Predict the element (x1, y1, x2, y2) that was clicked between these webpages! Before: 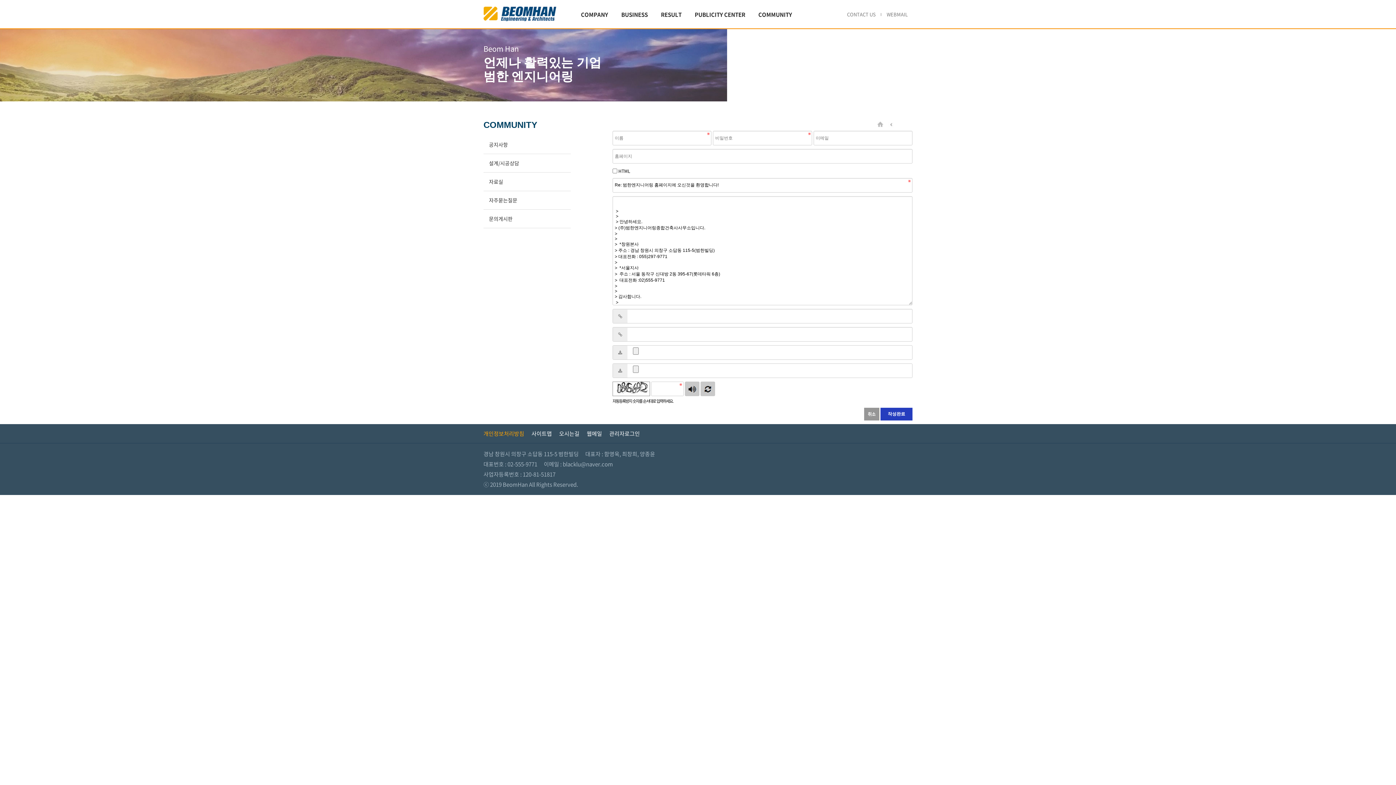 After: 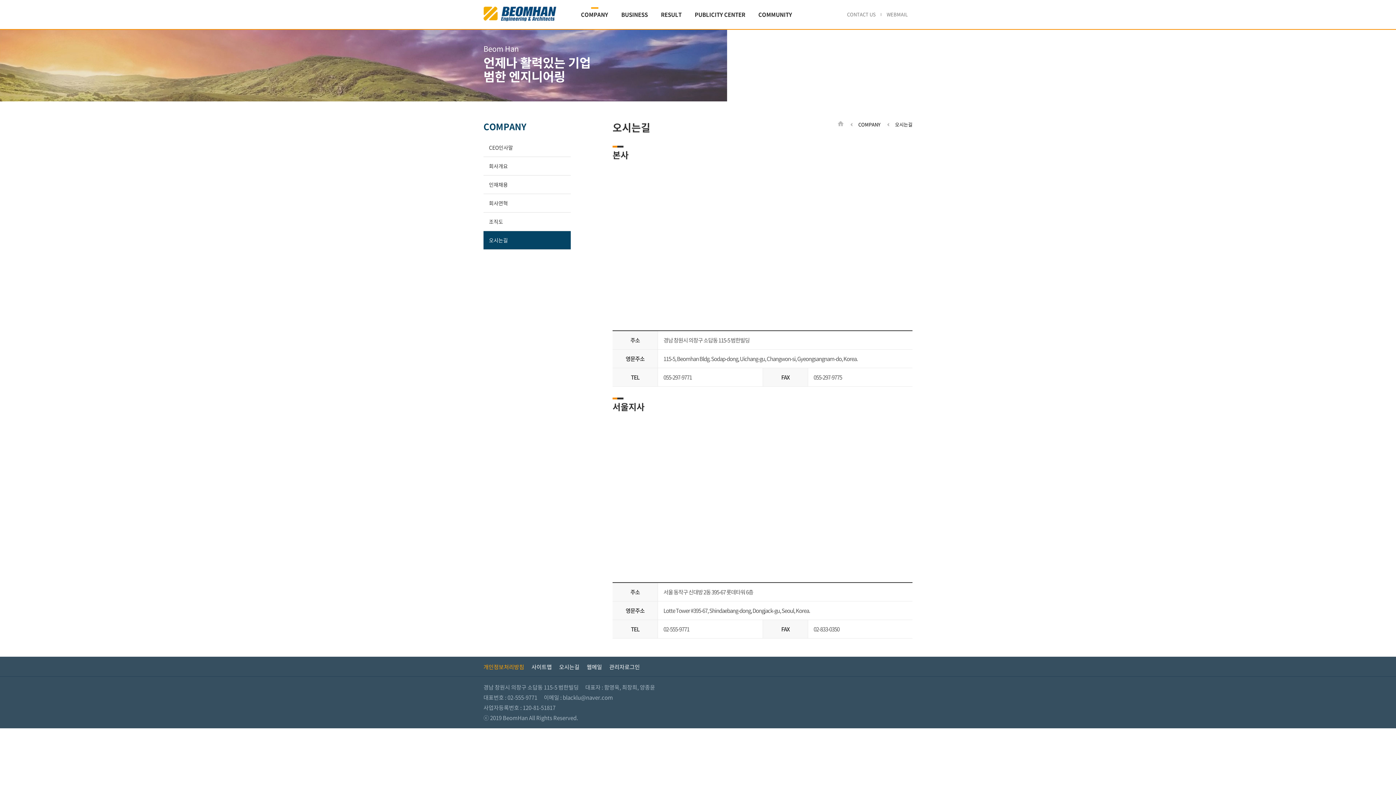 Action: bbox: (559, 429, 579, 437) label: 오시는길